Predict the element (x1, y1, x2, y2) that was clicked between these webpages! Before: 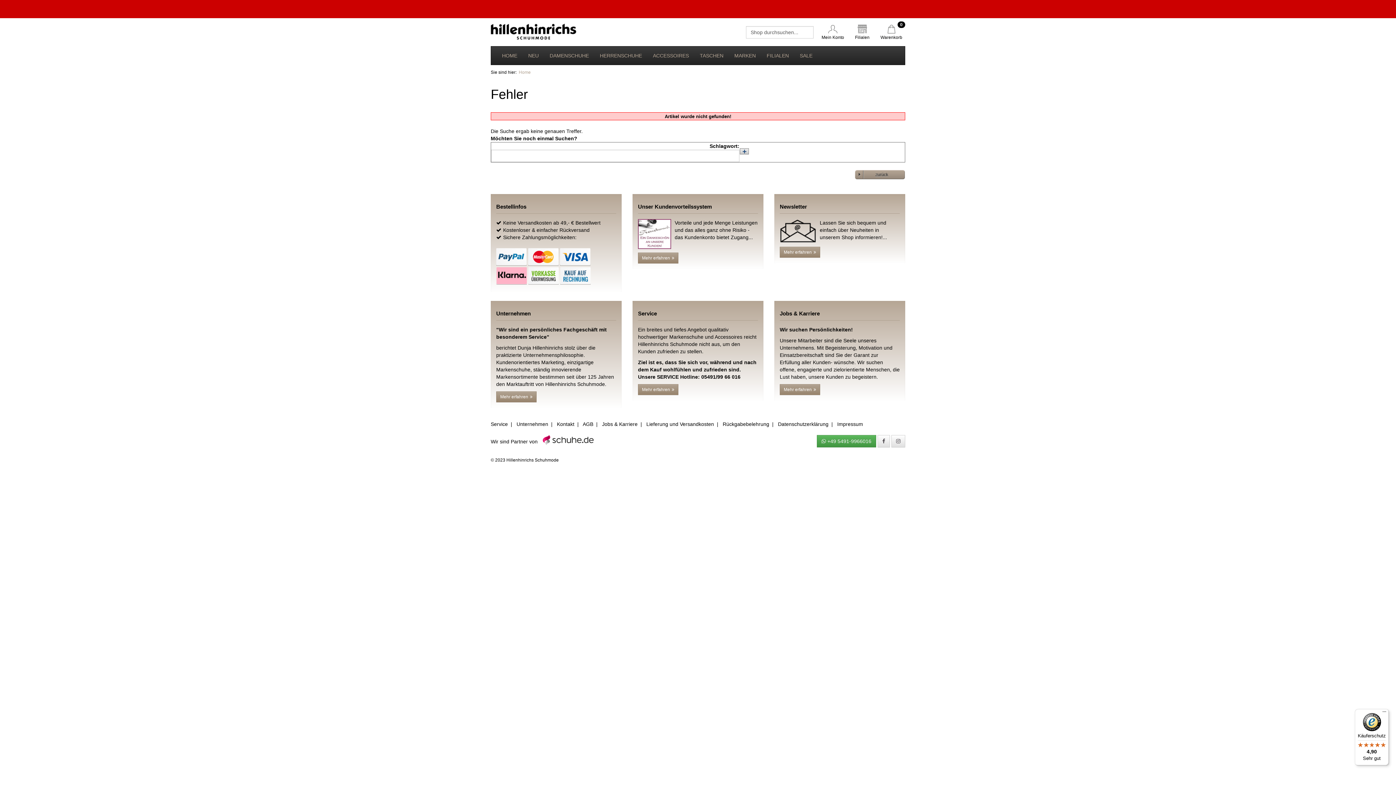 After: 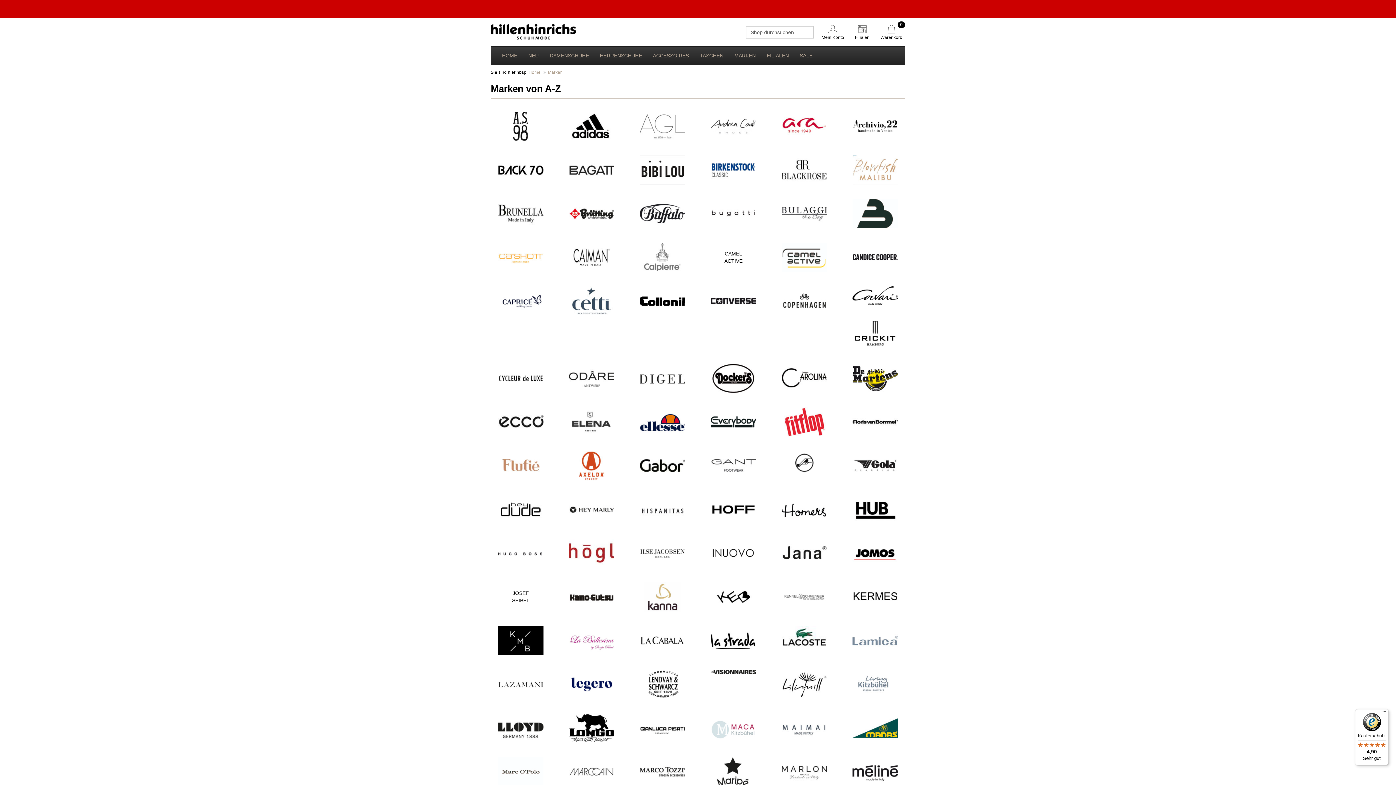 Action: bbox: (729, 46, 761, 64) label: MARKEN